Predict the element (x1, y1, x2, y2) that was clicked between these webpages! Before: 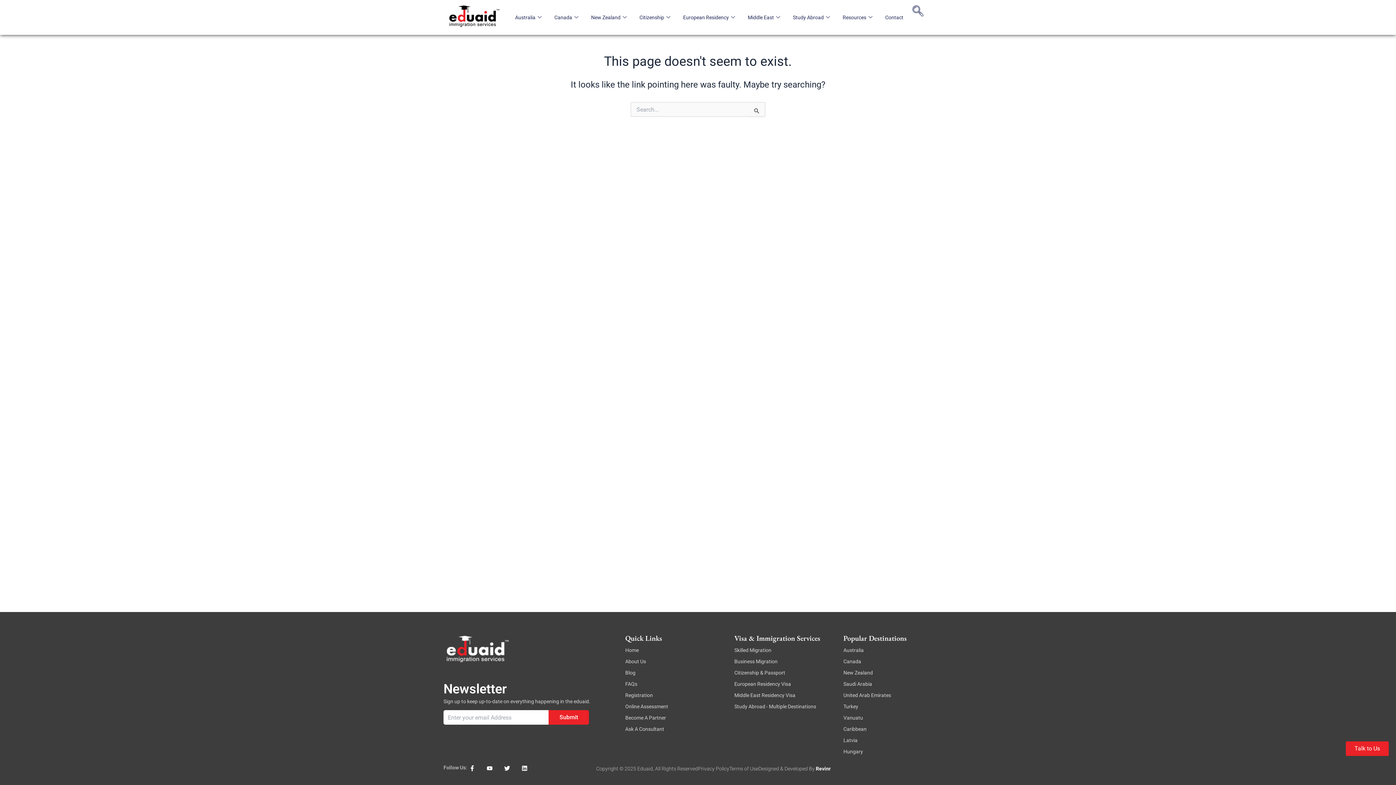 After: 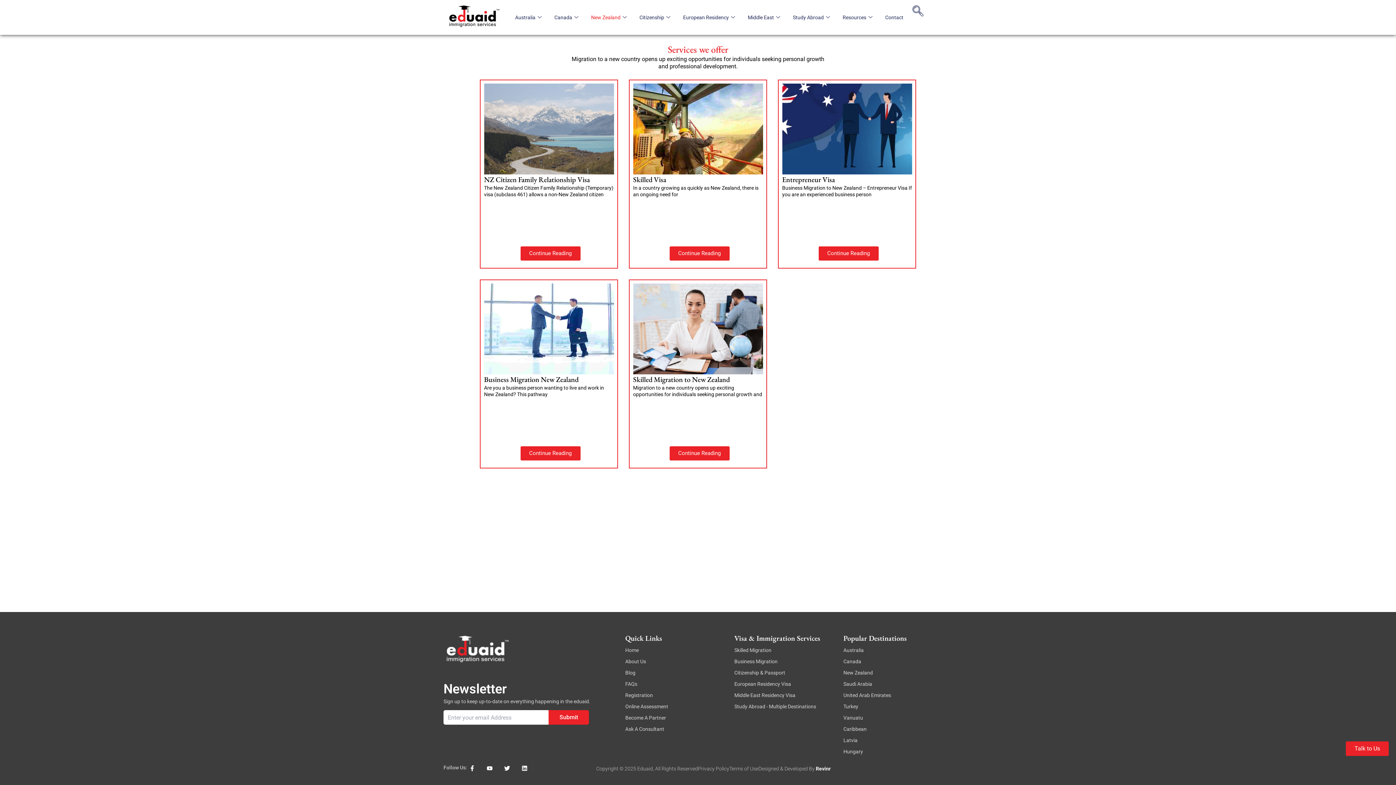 Action: label: New Zealand bbox: (585, 2, 634, 31)